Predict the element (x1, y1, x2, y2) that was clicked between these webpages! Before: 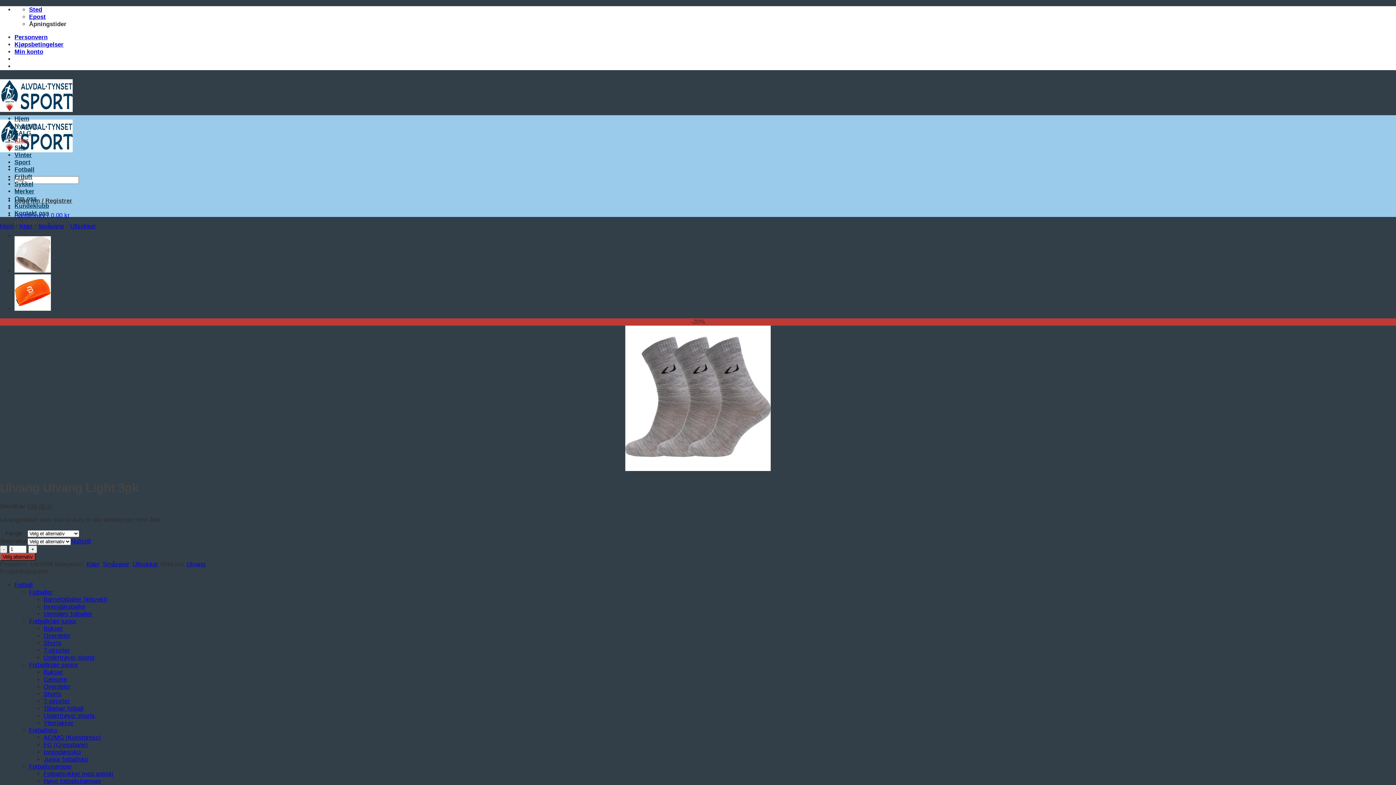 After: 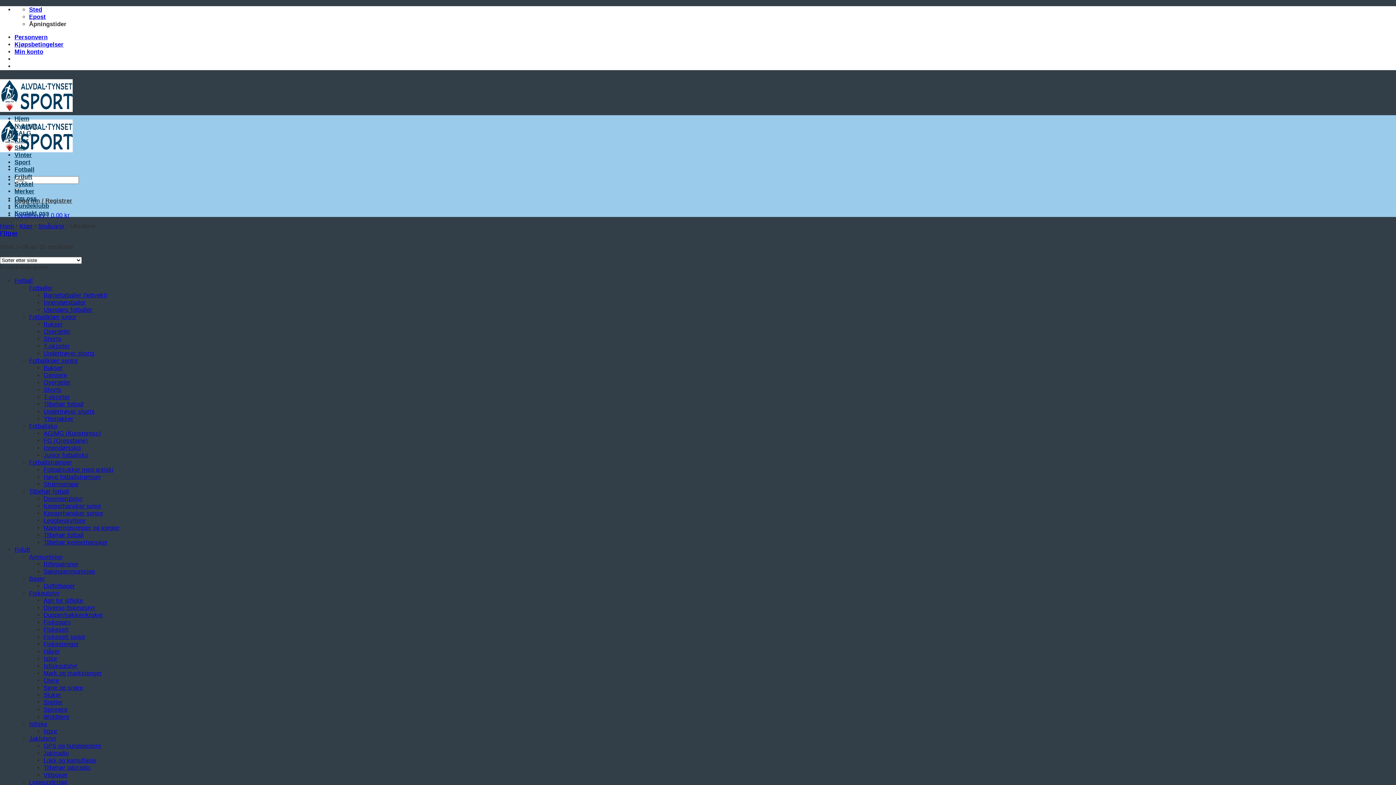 Action: bbox: (132, 561, 158, 568) label: Ullsokker